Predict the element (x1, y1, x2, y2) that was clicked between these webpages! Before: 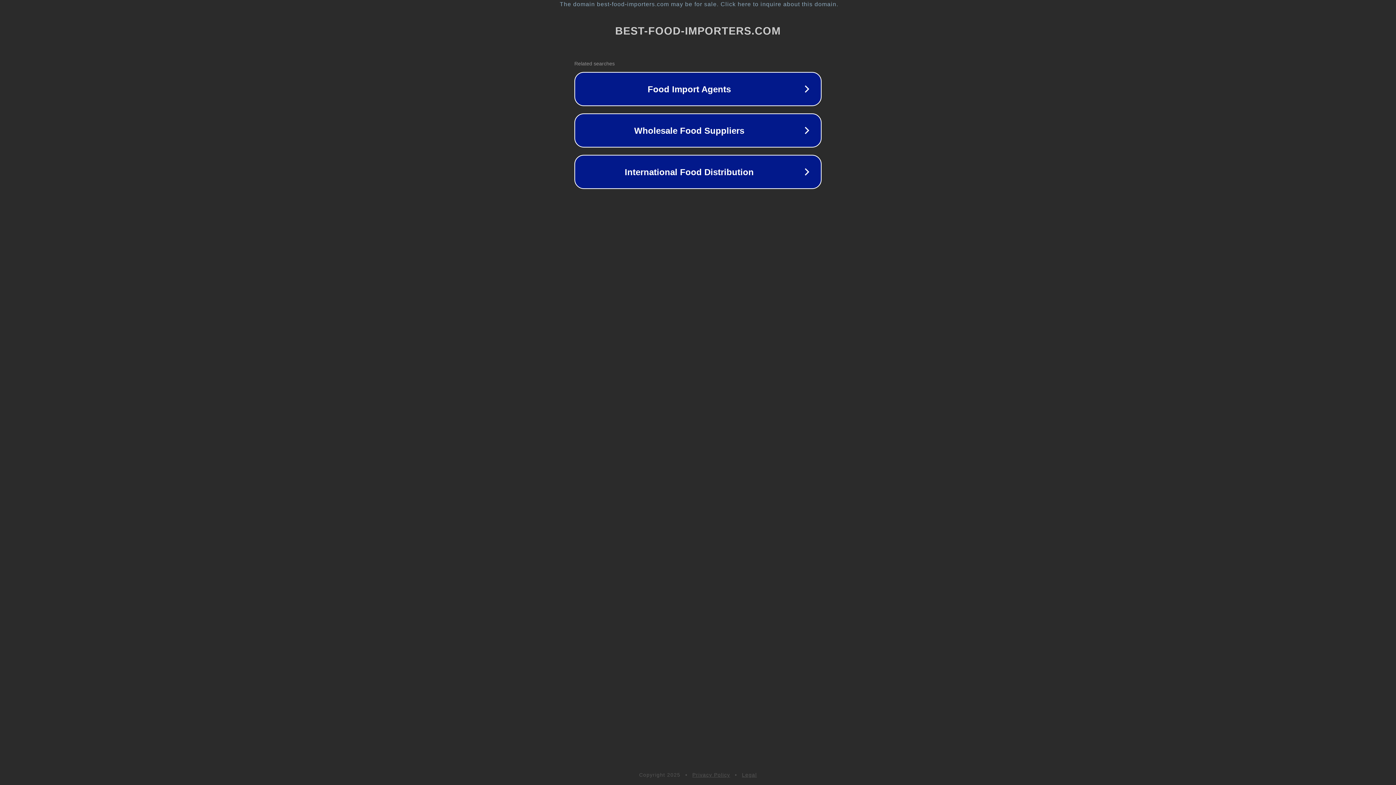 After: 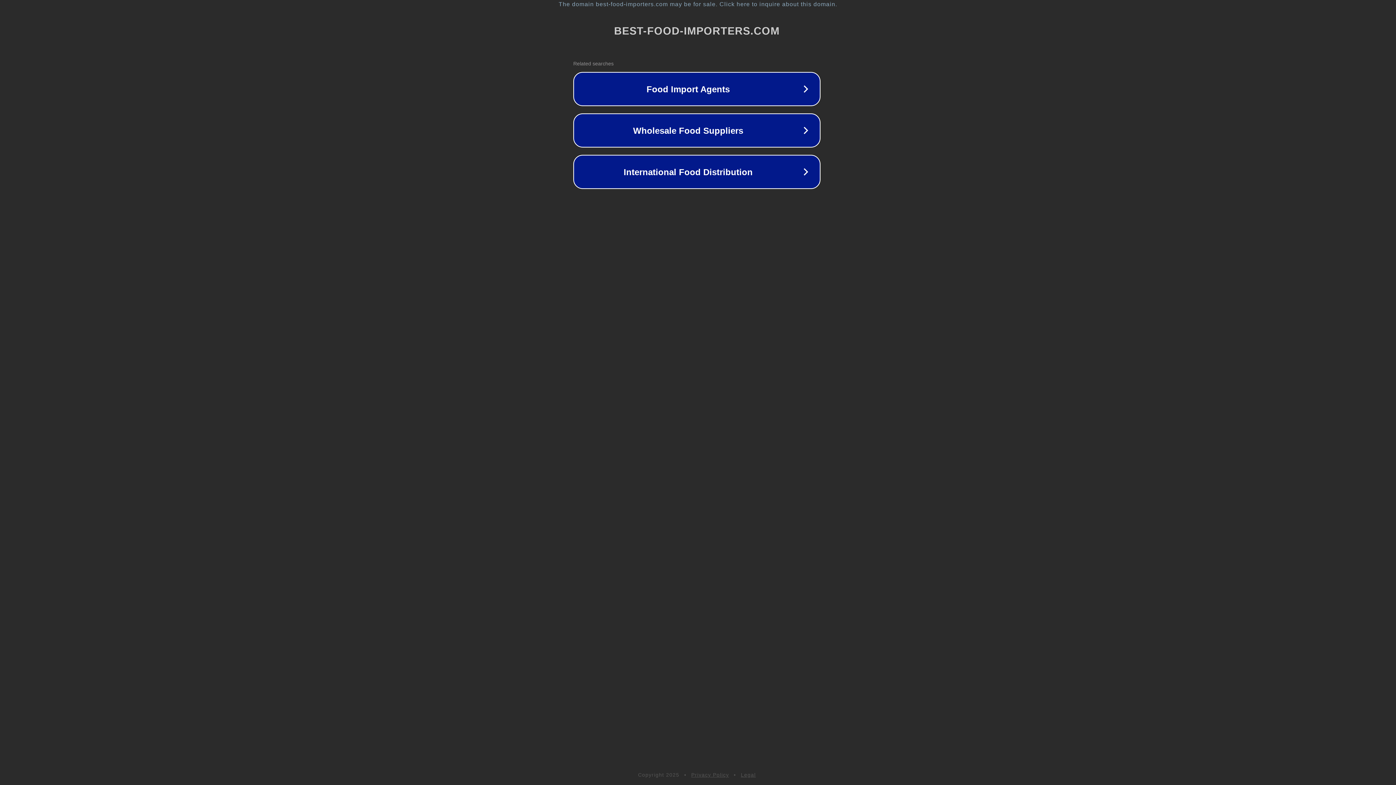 Action: label: The domain best-food-importers.com may be for sale. Click here to inquire about this domain. bbox: (1, 1, 1397, 7)